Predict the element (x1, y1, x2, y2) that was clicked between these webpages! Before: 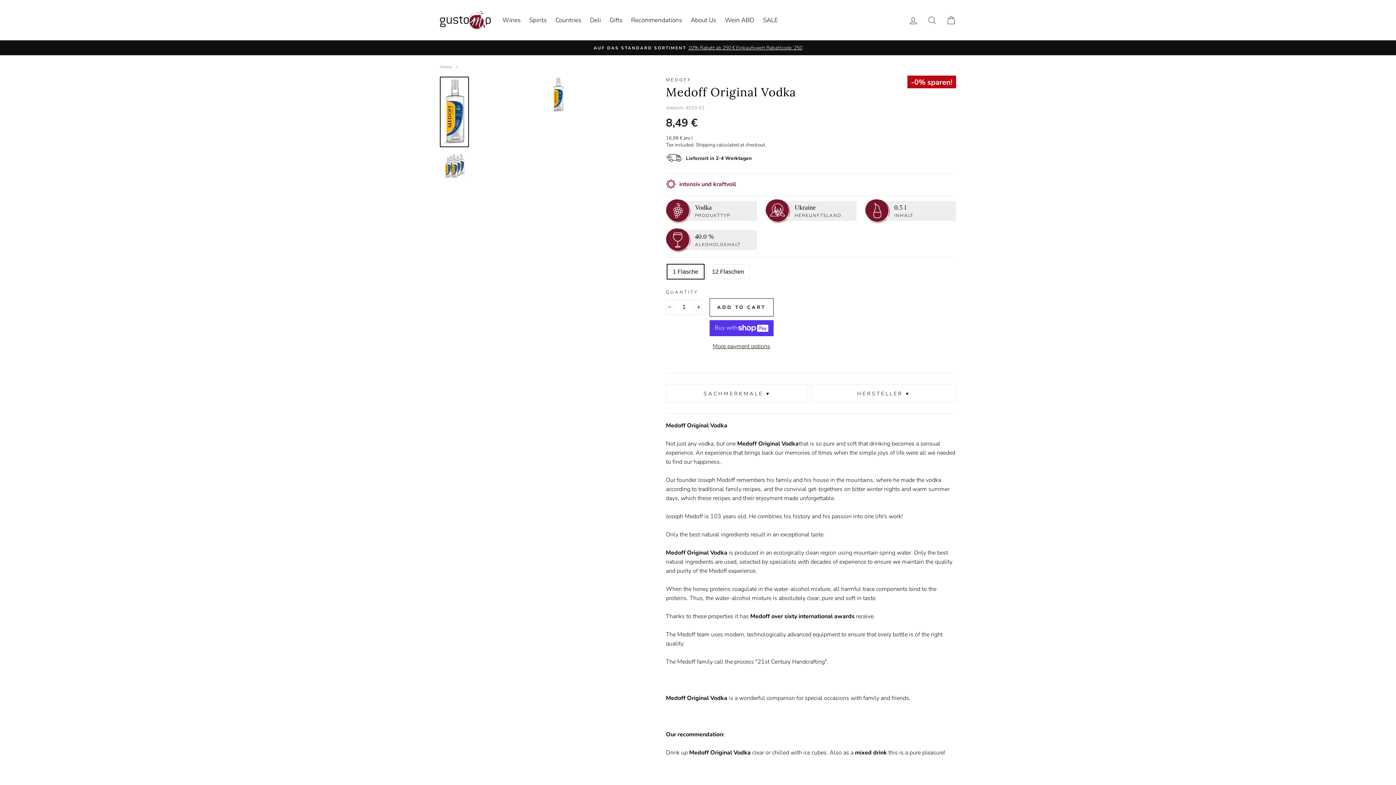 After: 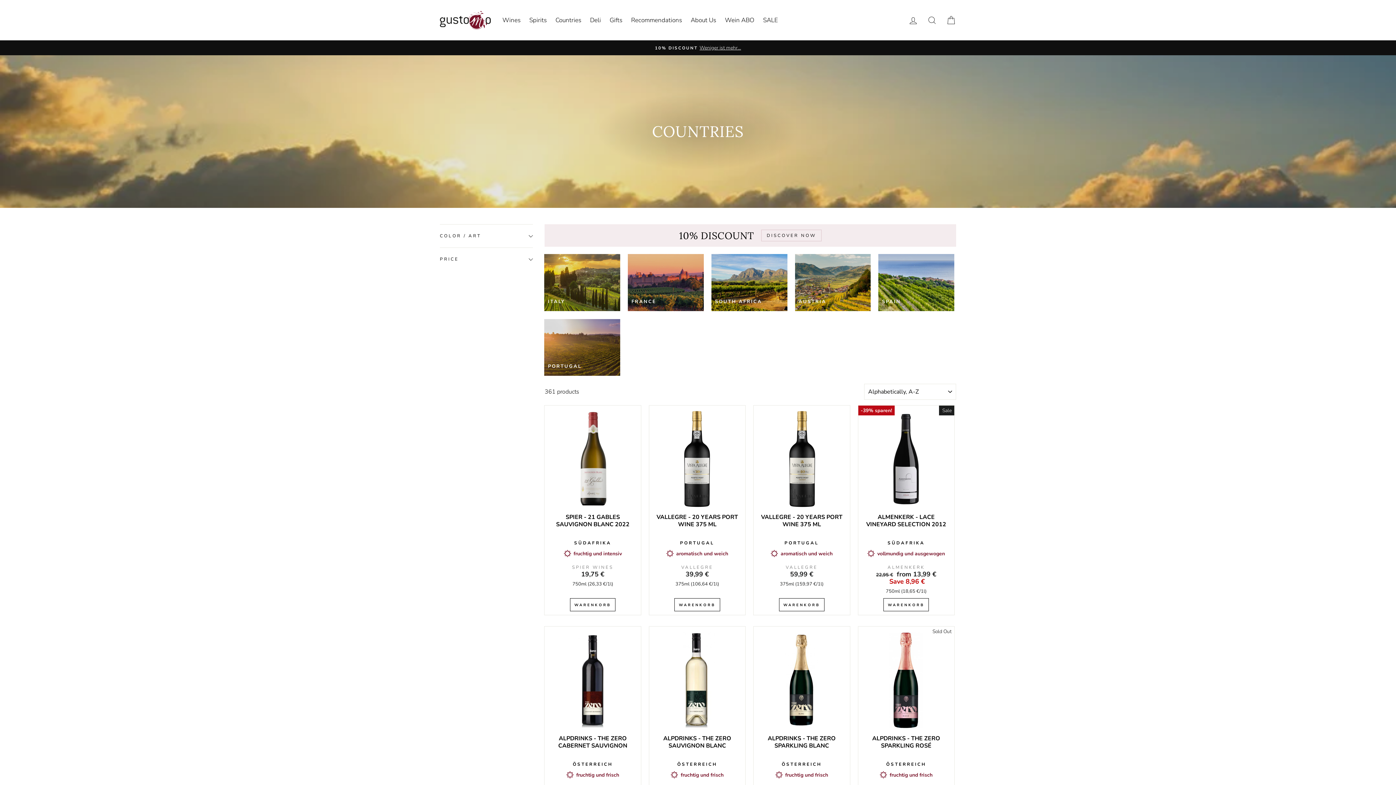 Action: label: Countries bbox: (551, 12, 585, 27)